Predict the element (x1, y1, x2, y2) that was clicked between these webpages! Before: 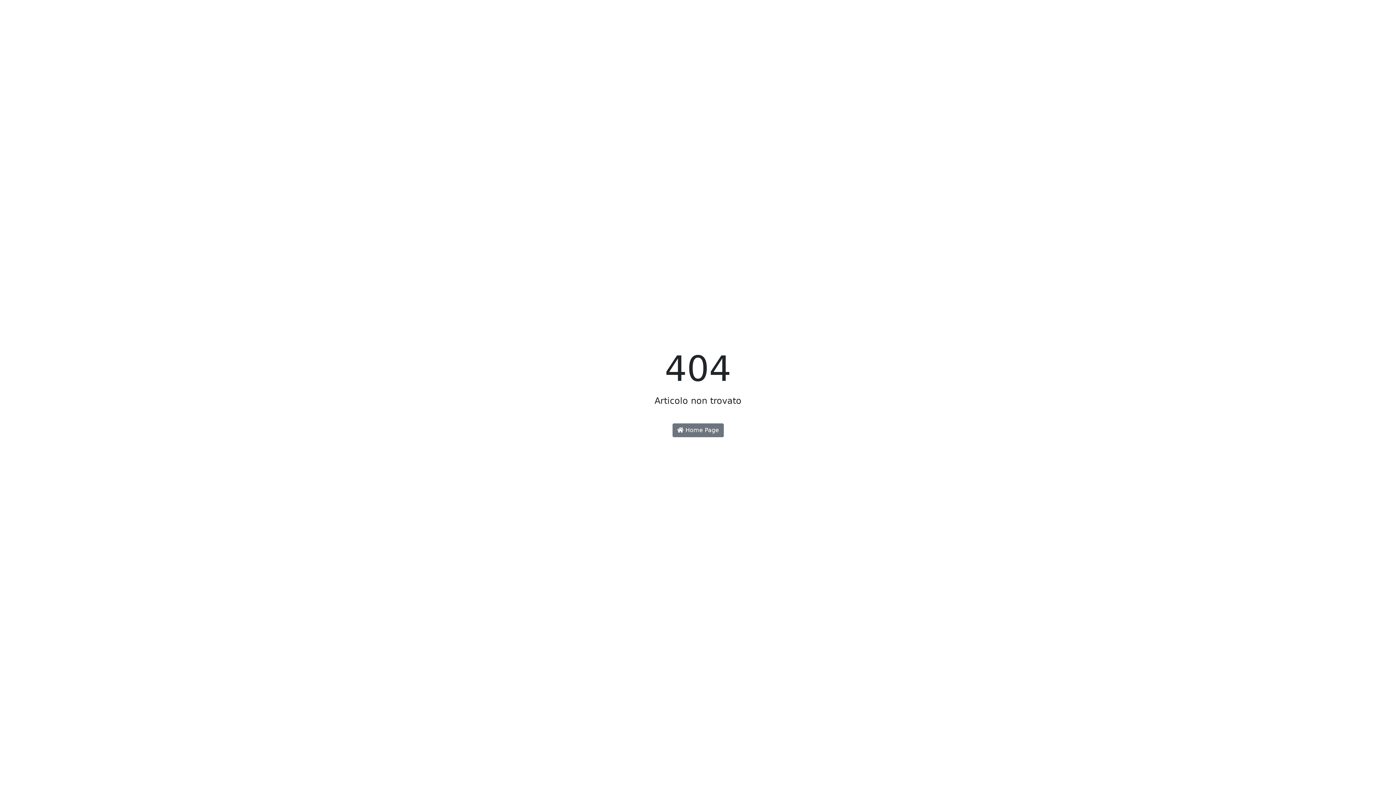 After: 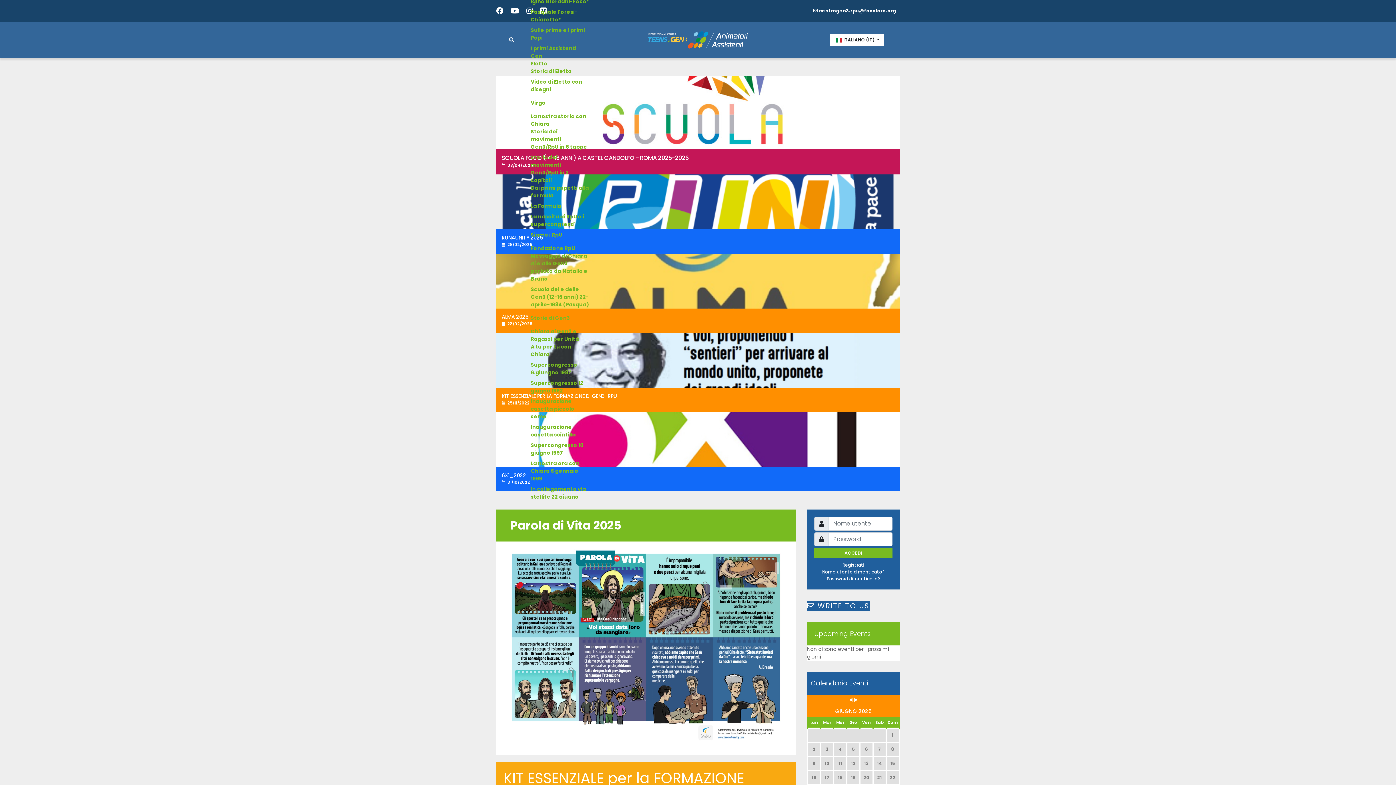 Action: label:  Home Page bbox: (672, 423, 723, 437)